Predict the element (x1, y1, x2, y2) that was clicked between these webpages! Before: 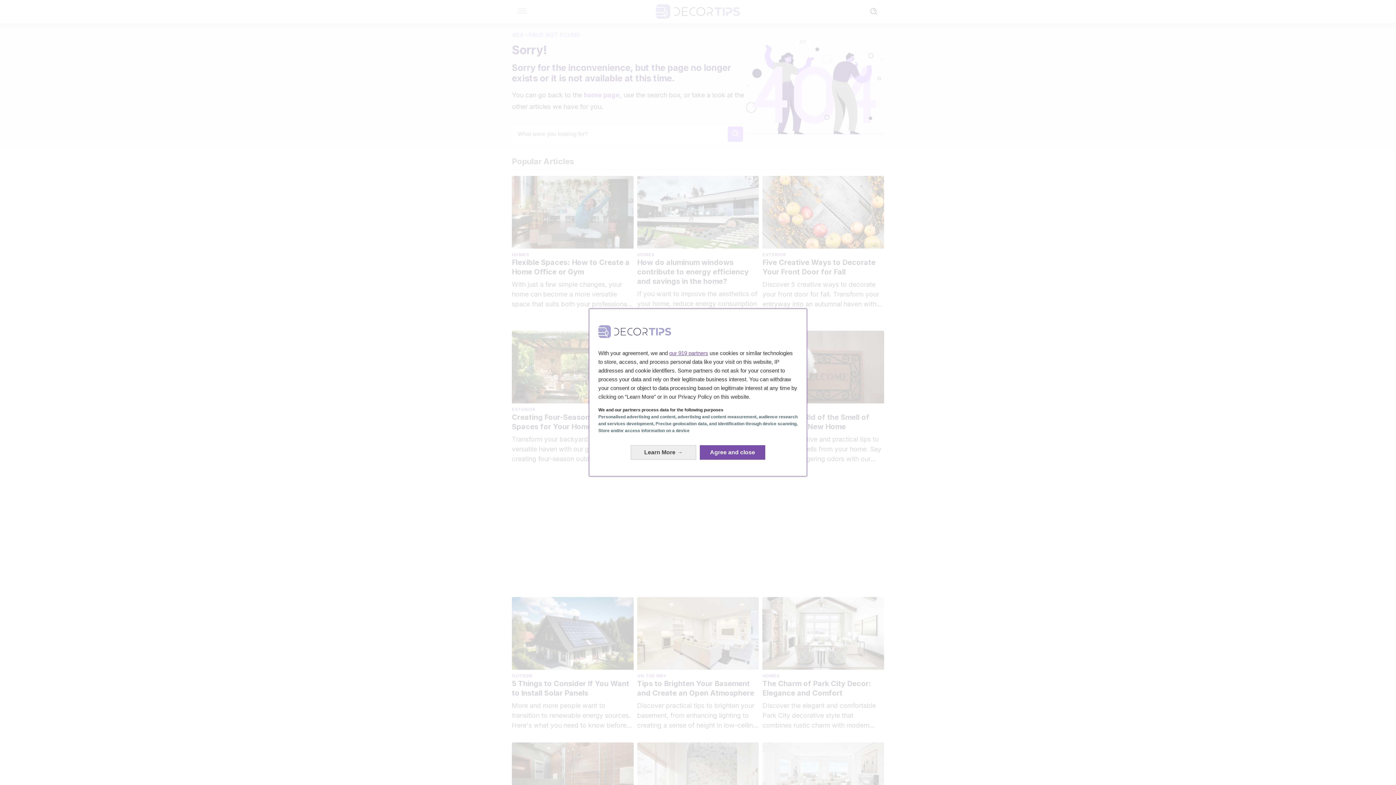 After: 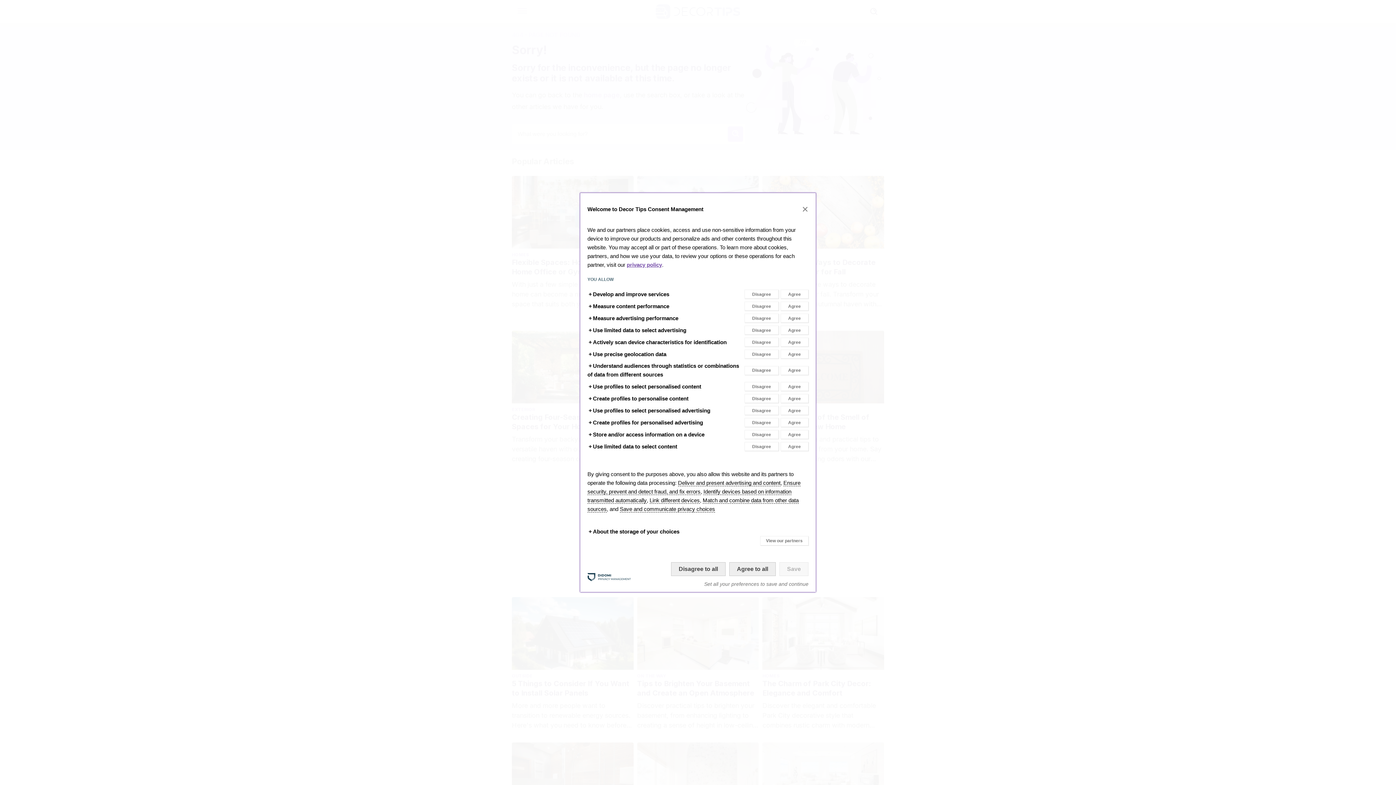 Action: bbox: (630, 445, 696, 459) label: Learn More: Configure your consents